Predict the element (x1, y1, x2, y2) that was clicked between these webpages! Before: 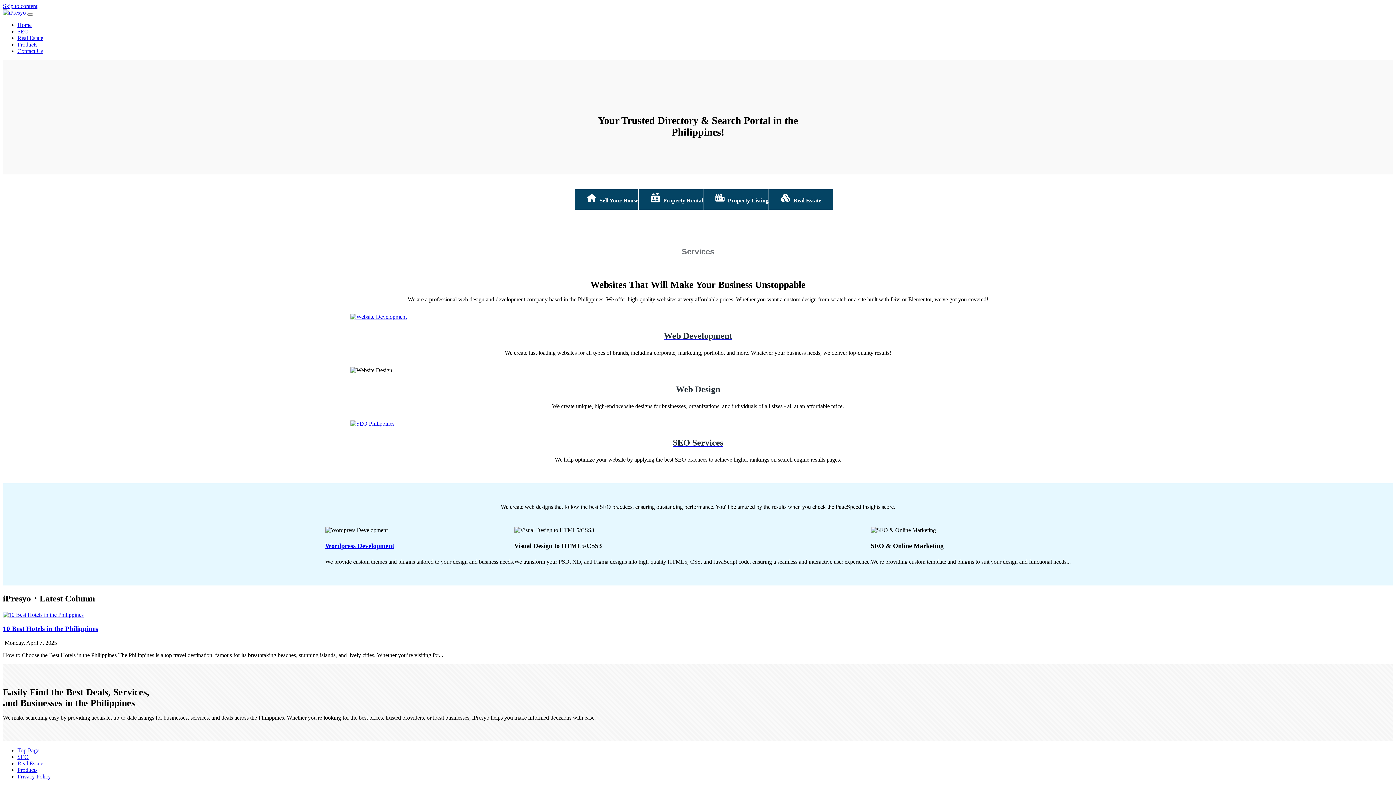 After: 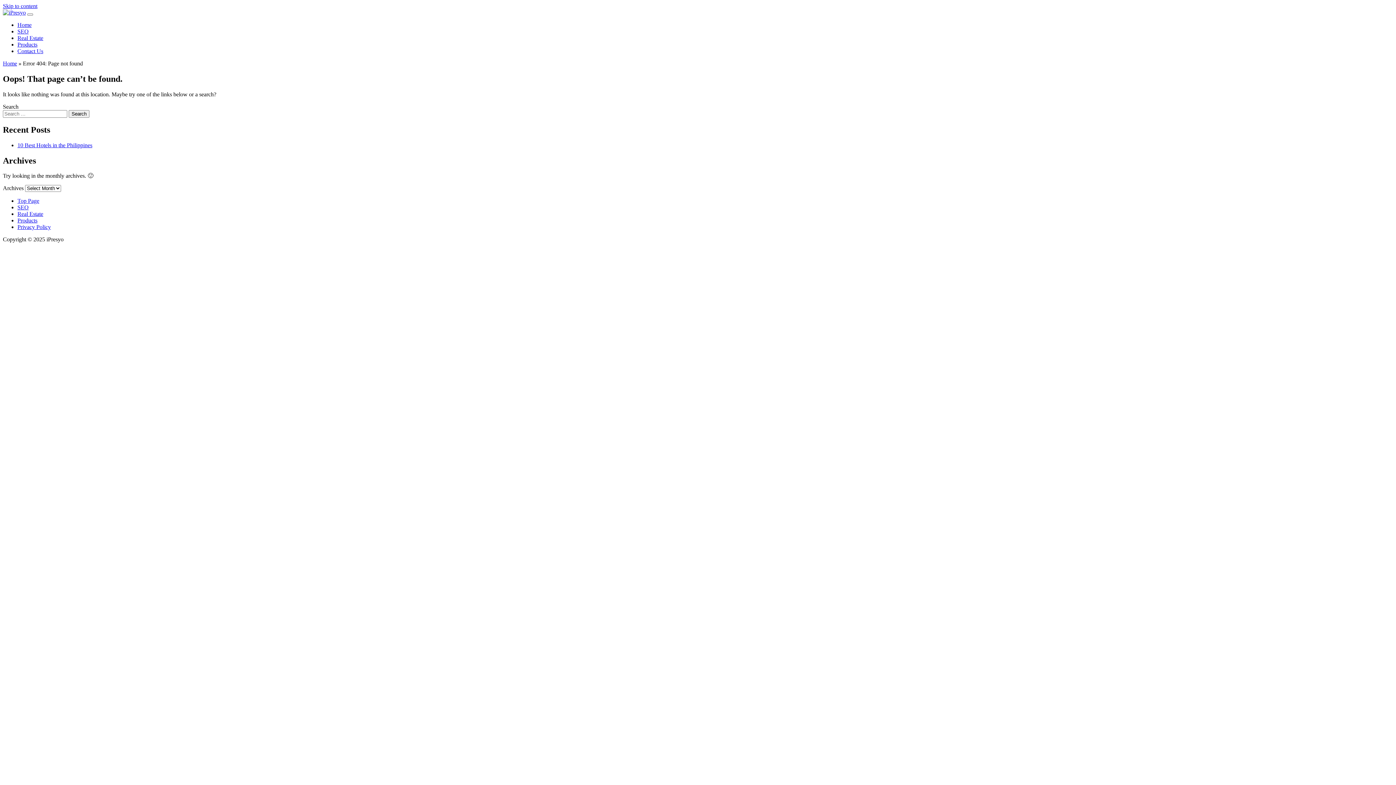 Action: bbox: (17, 34, 43, 41) label: Real Estate